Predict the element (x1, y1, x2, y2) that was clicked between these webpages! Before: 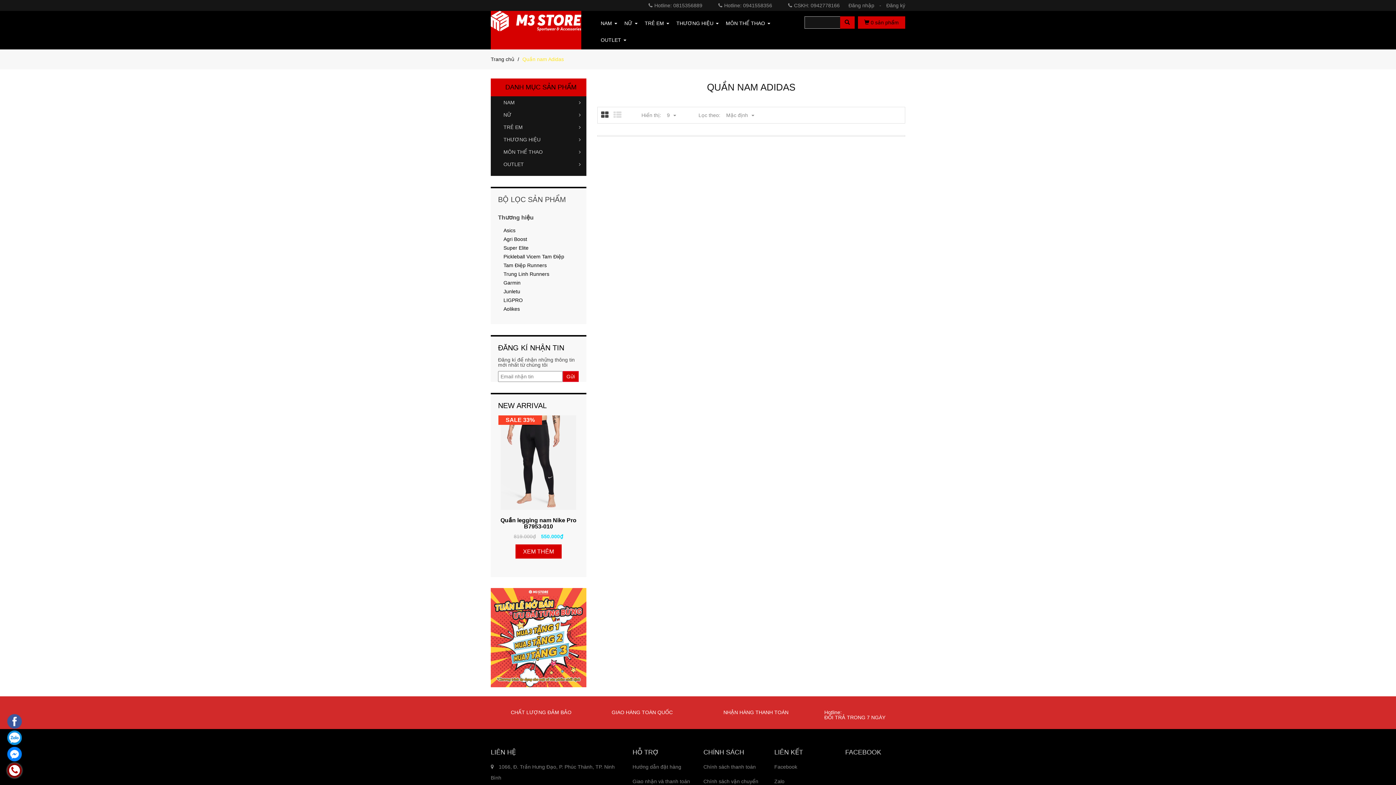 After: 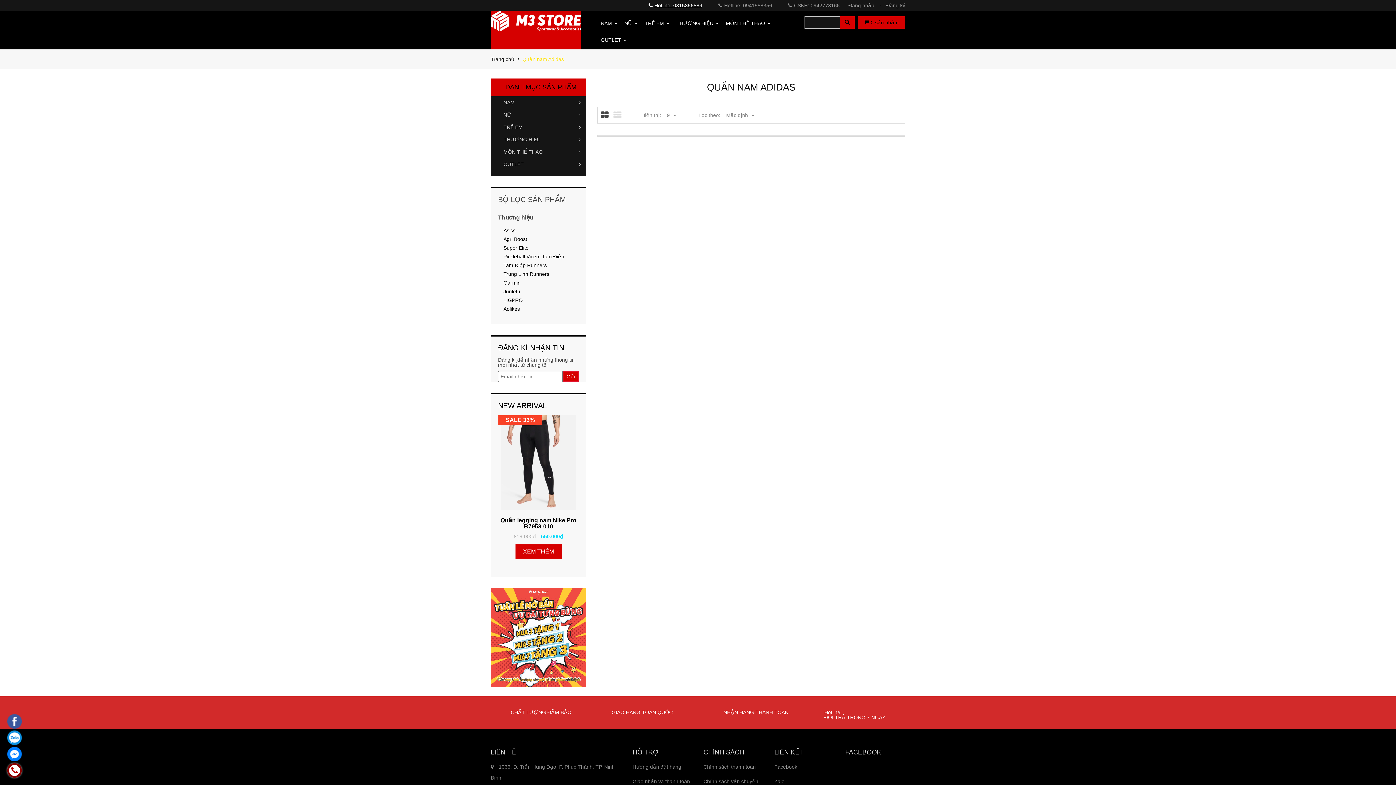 Action: bbox: (648, 0, 702, 10) label: Hotline: 0815356889